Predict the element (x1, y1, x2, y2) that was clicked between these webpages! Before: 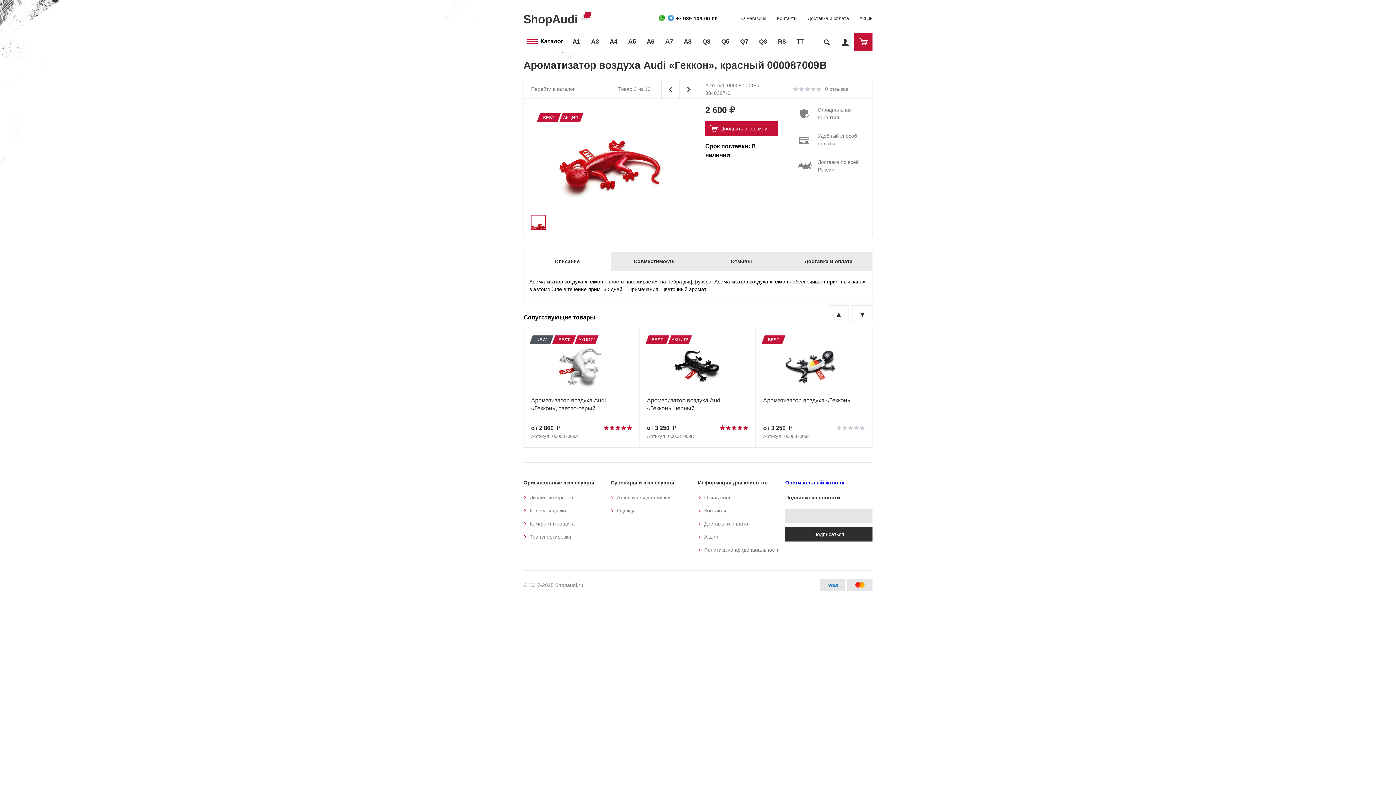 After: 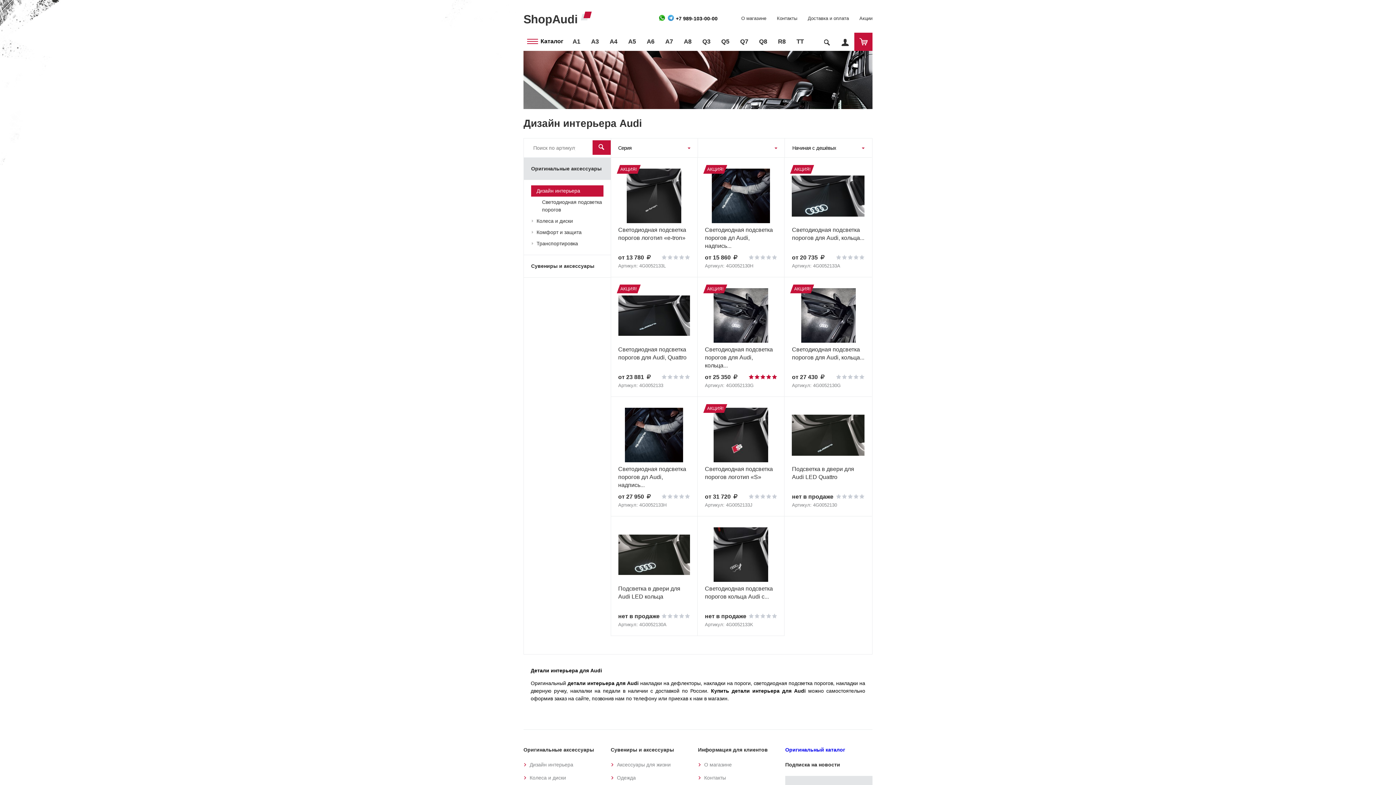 Action: label: Дизайн интерьера bbox: (523, 494, 573, 500)